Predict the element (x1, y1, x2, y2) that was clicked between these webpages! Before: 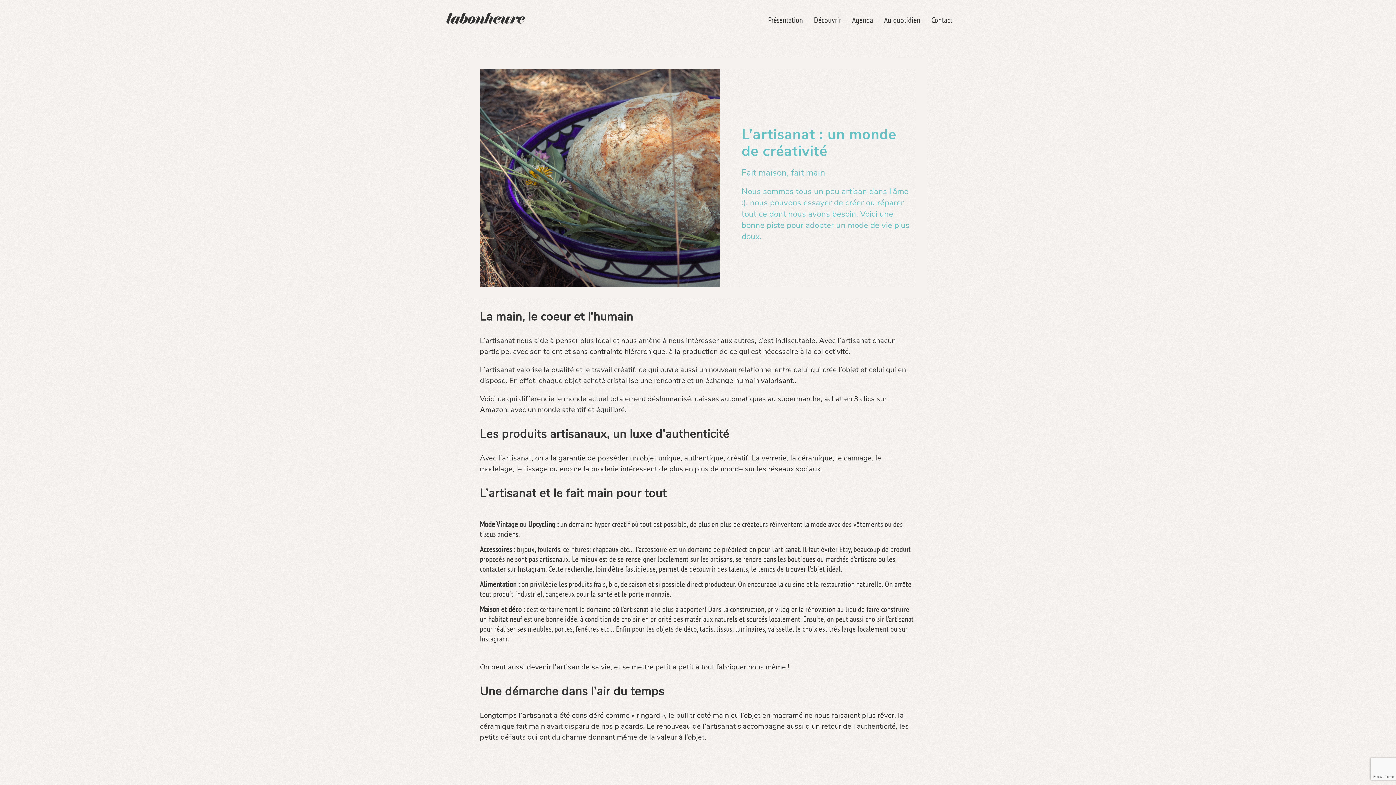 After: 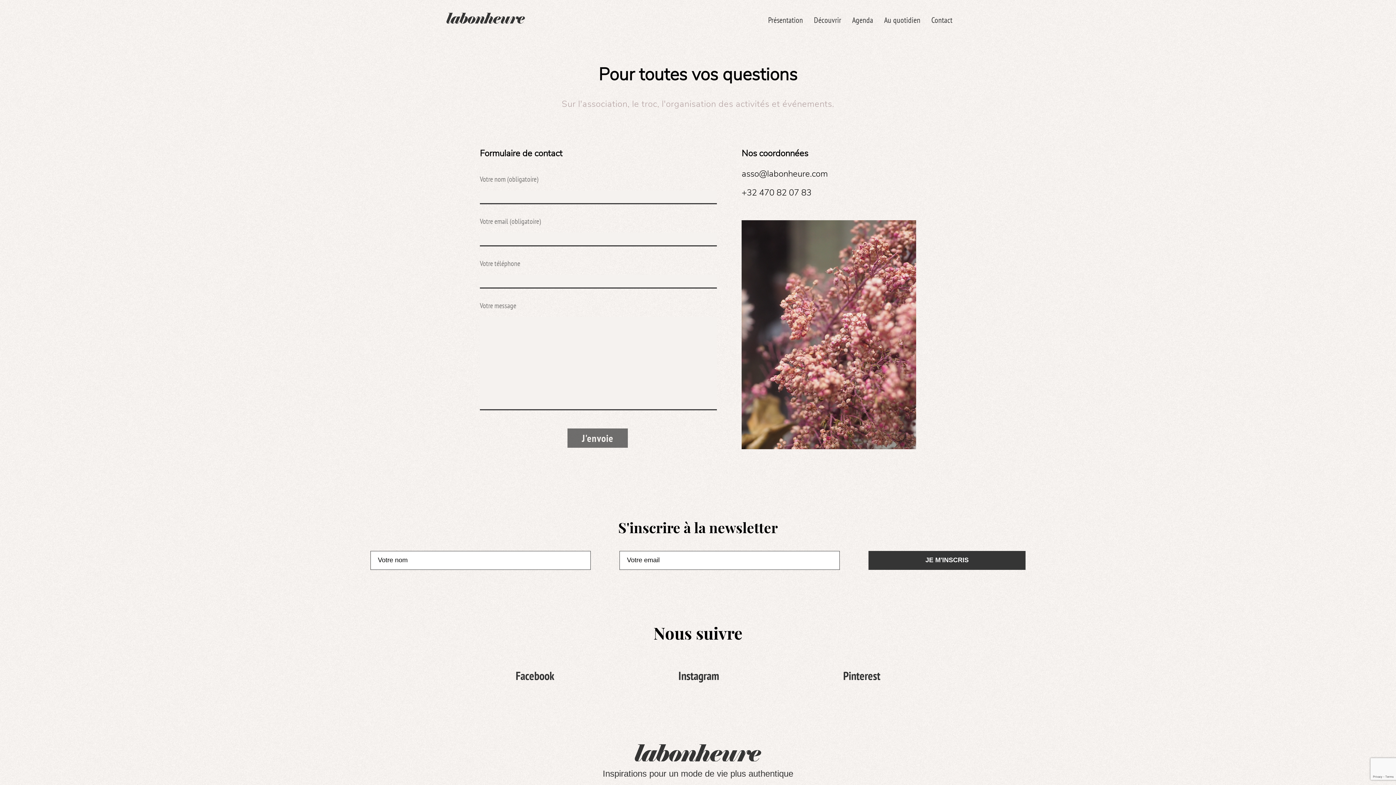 Action: bbox: (931, 14, 952, 25) label: Contact